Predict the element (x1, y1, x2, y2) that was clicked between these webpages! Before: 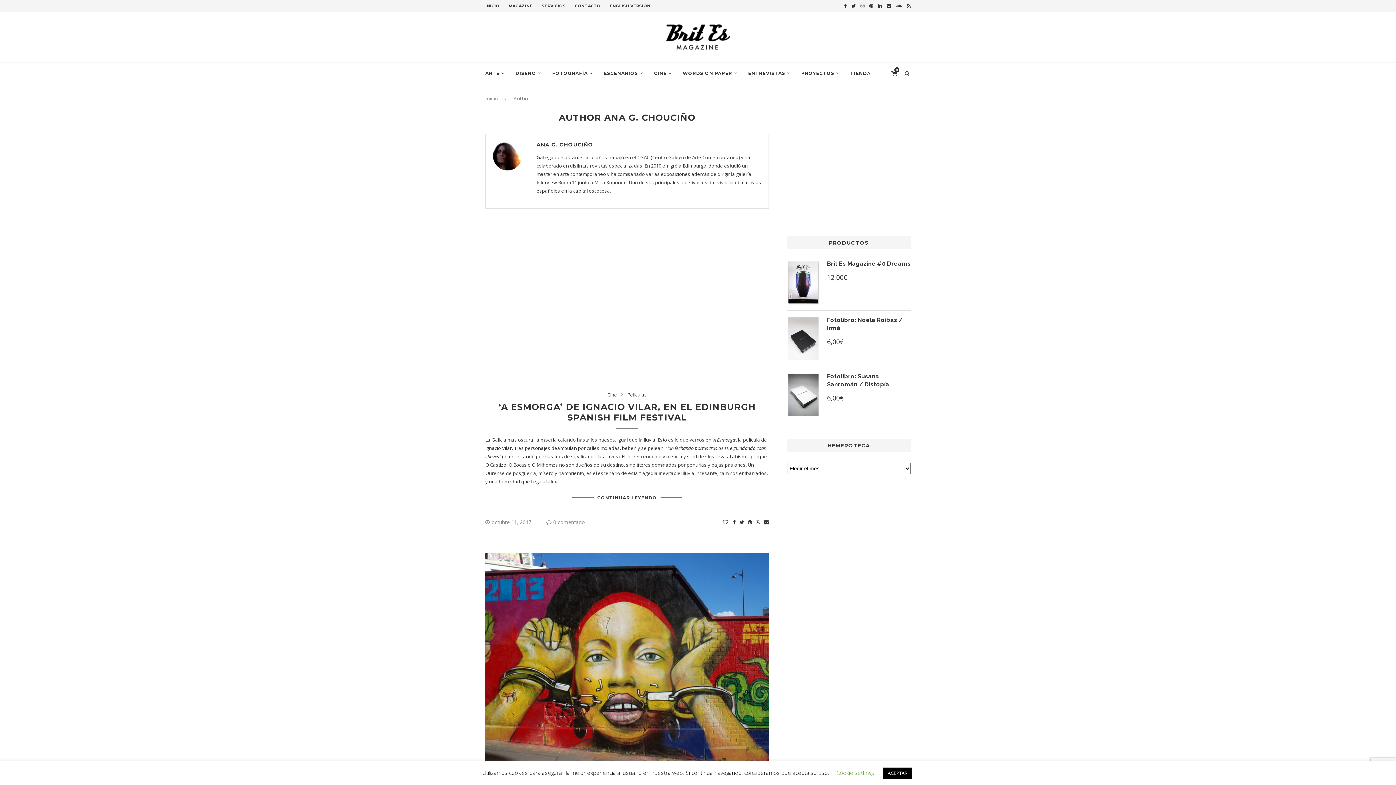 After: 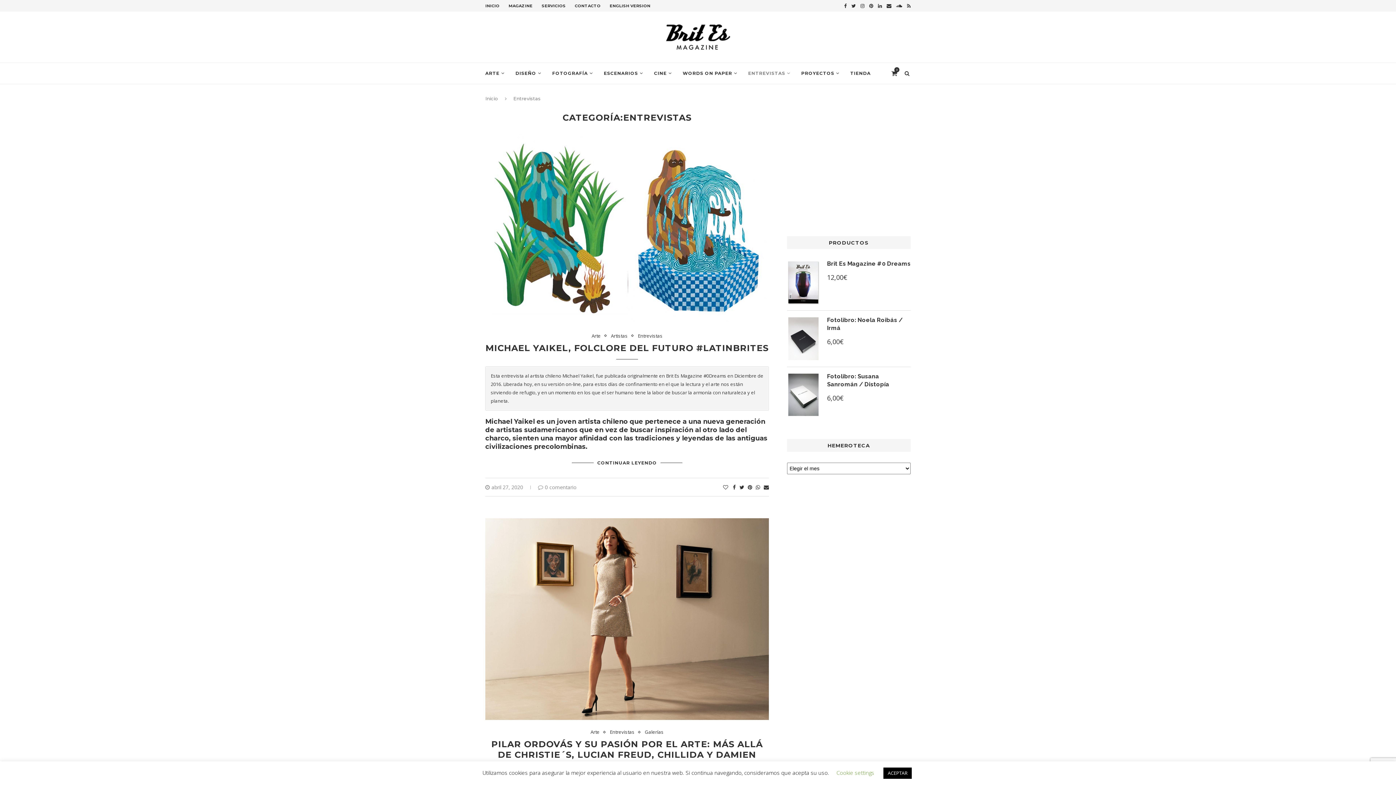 Action: label: ENTREVISTAS bbox: (748, 62, 790, 84)